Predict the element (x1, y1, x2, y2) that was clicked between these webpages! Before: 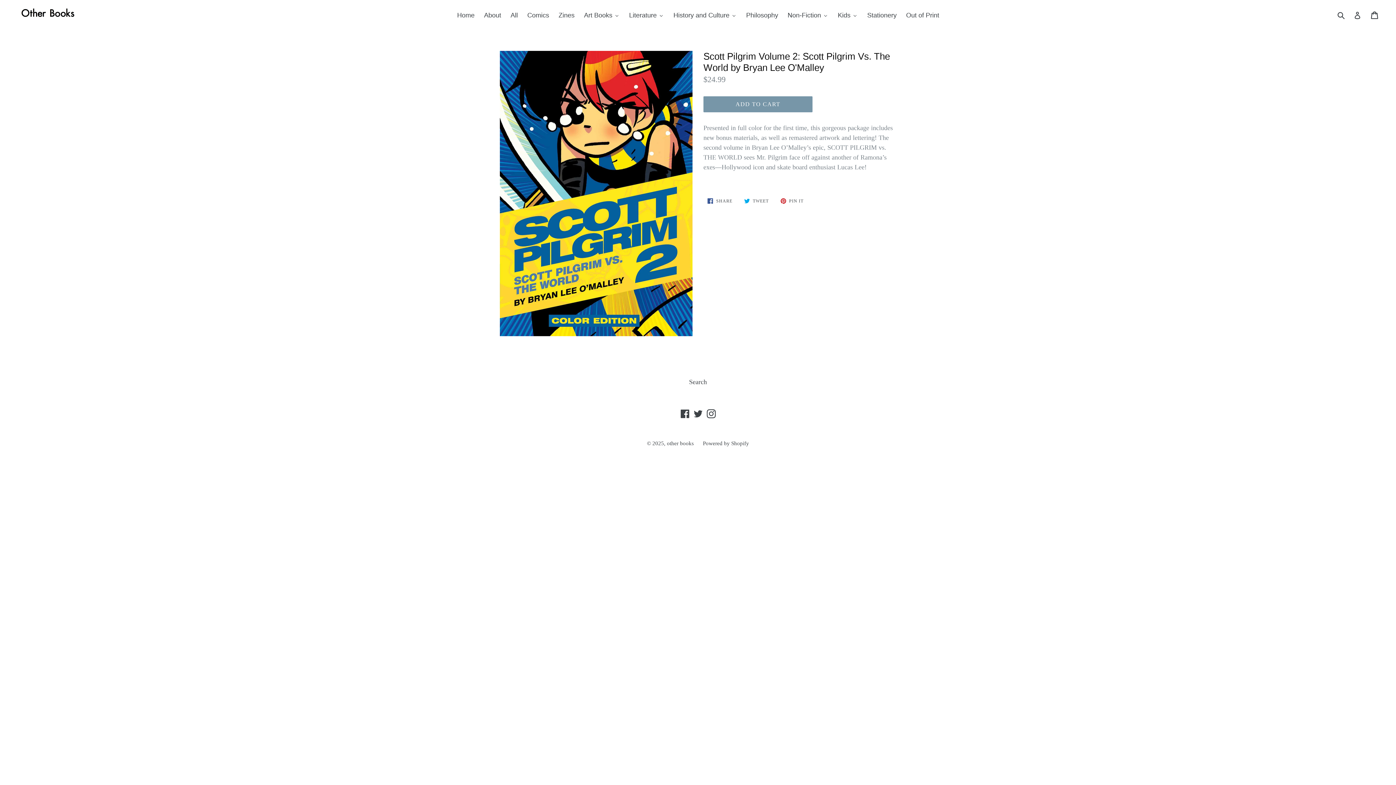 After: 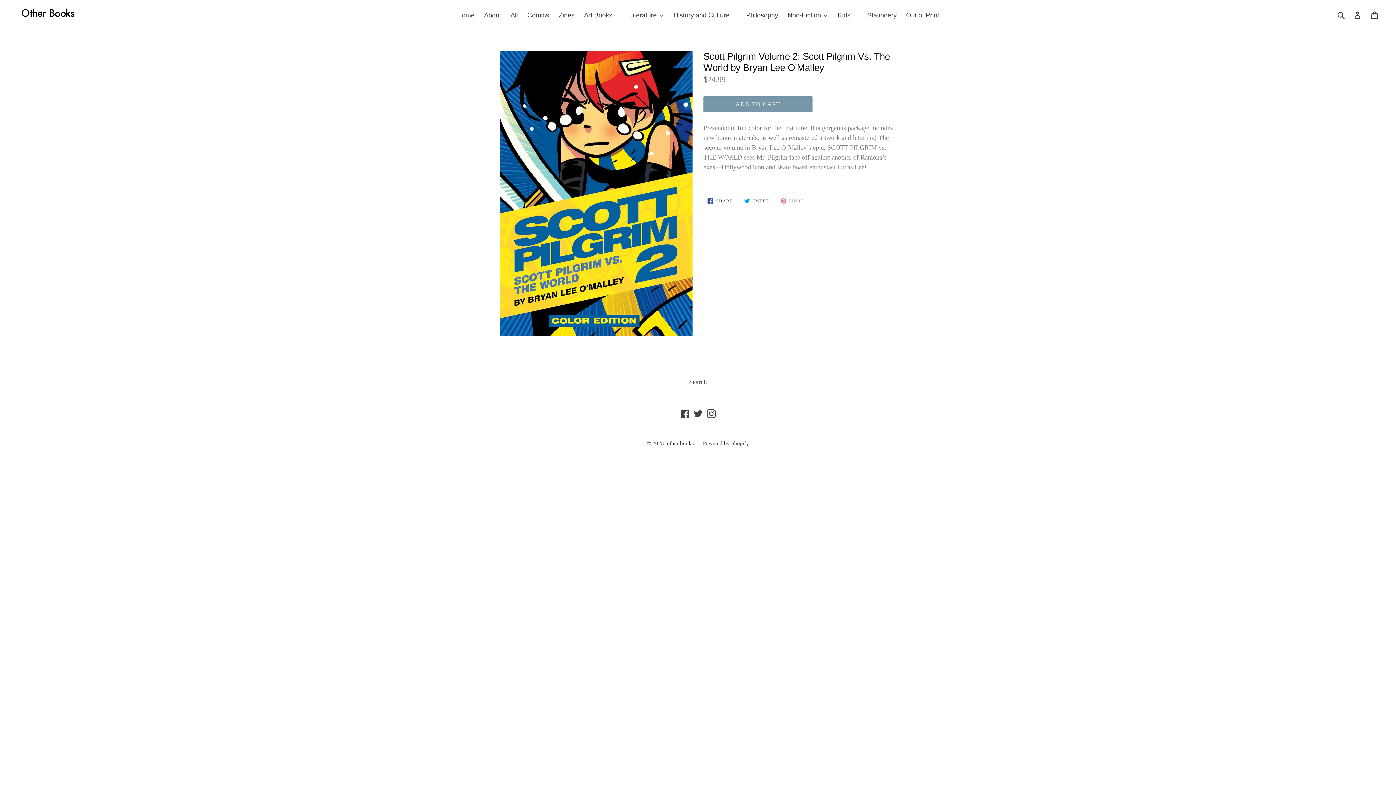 Action: label:  PIN IT
PIN ON PINTEREST bbox: (776, 194, 807, 207)